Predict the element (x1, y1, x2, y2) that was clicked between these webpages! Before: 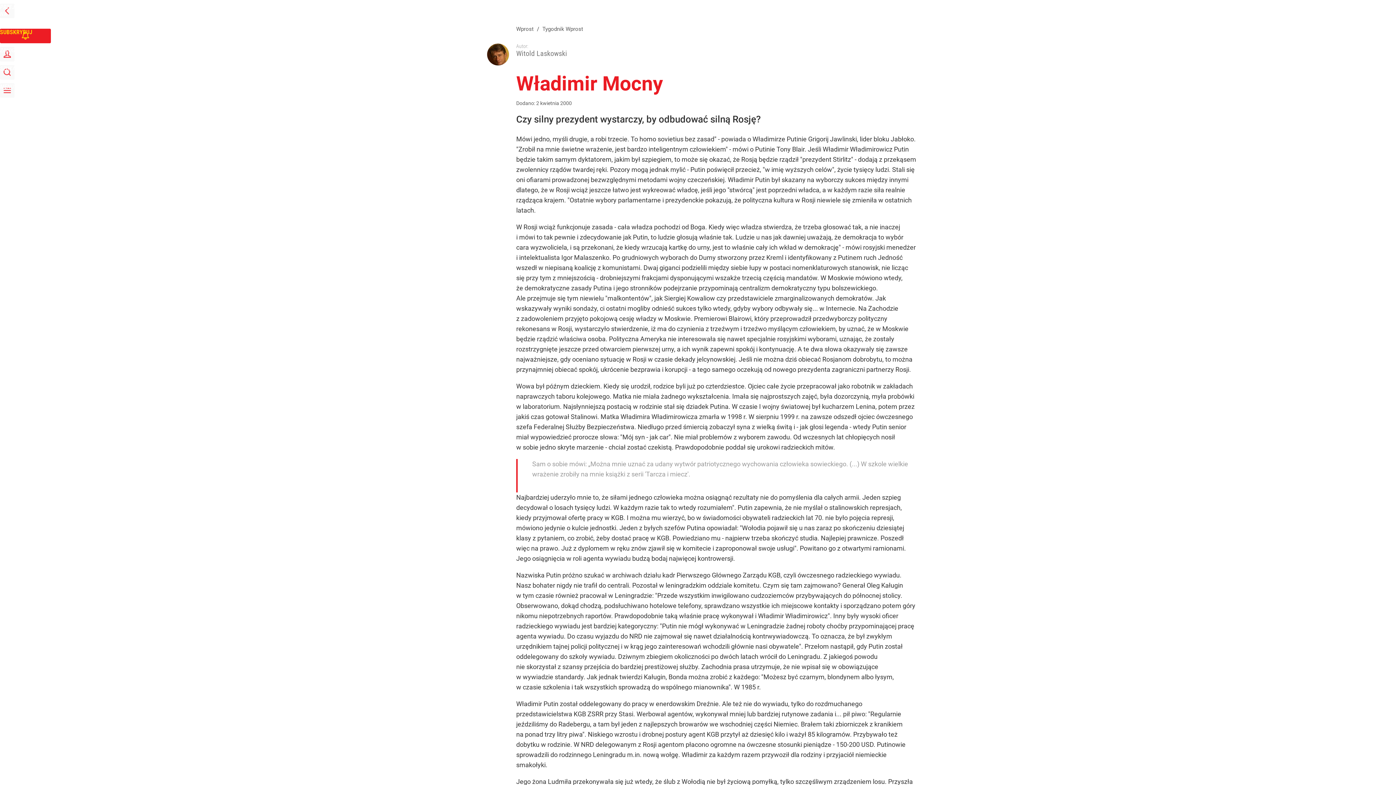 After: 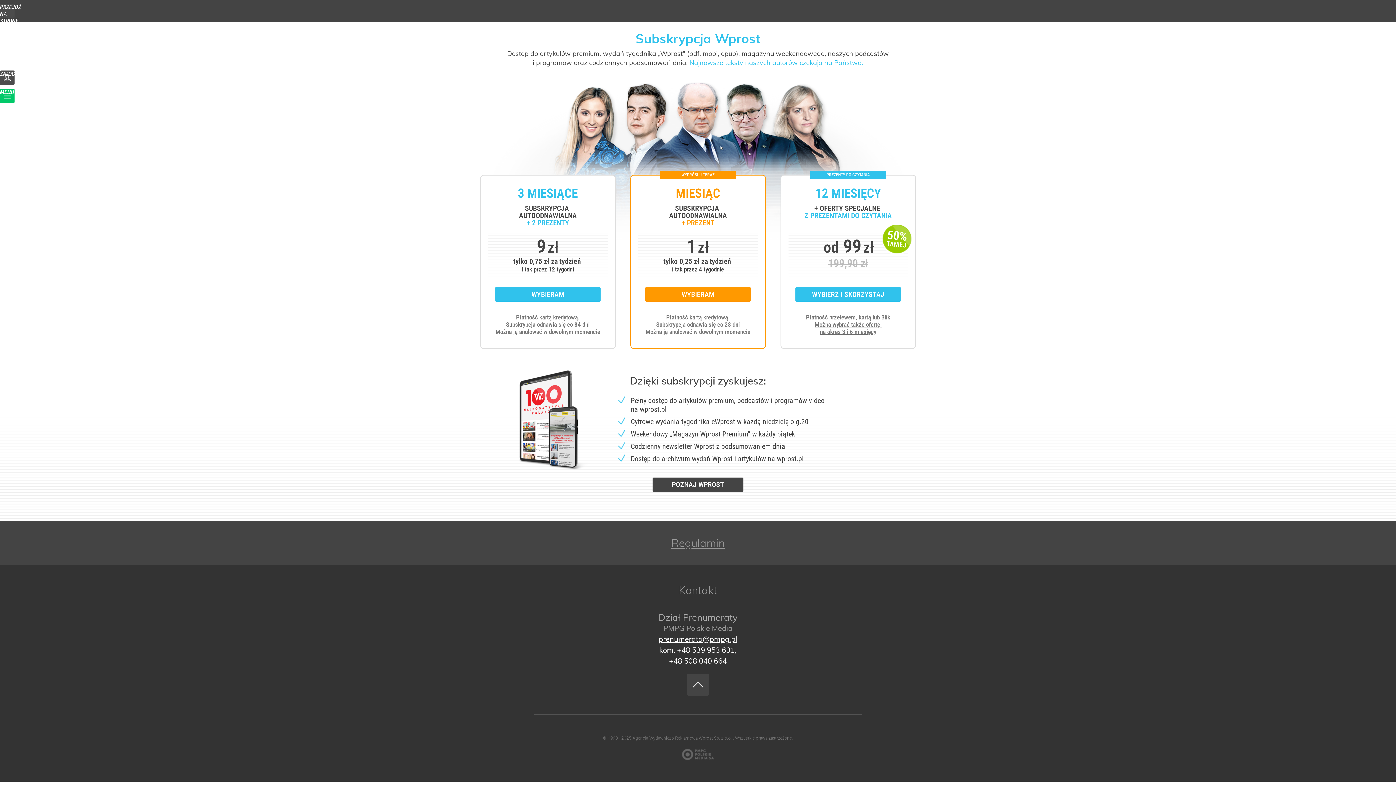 Action: bbox: (0, 28, 50, 43) label: SUBSKRYBUJ